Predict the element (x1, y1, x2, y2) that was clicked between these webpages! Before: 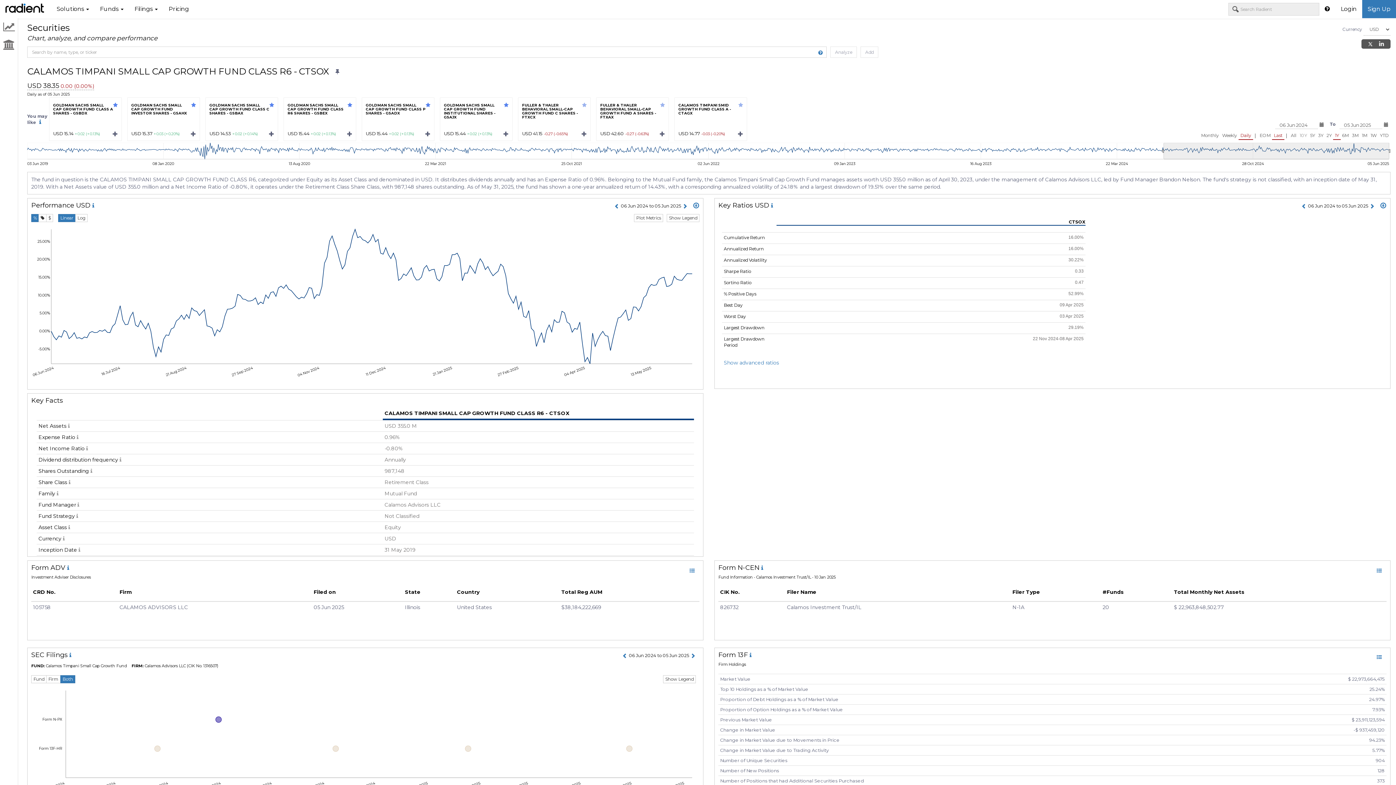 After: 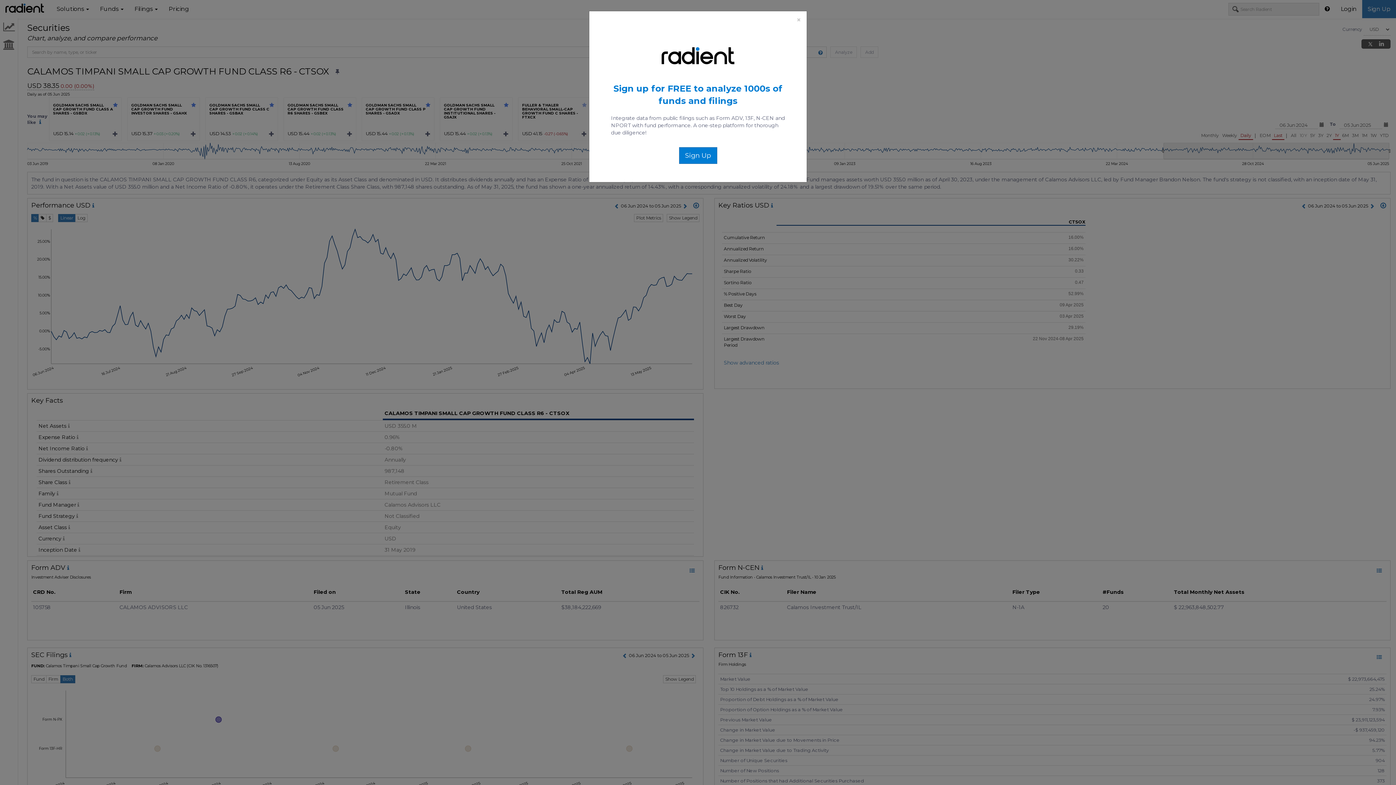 Action: bbox: (749, 652, 751, 658)